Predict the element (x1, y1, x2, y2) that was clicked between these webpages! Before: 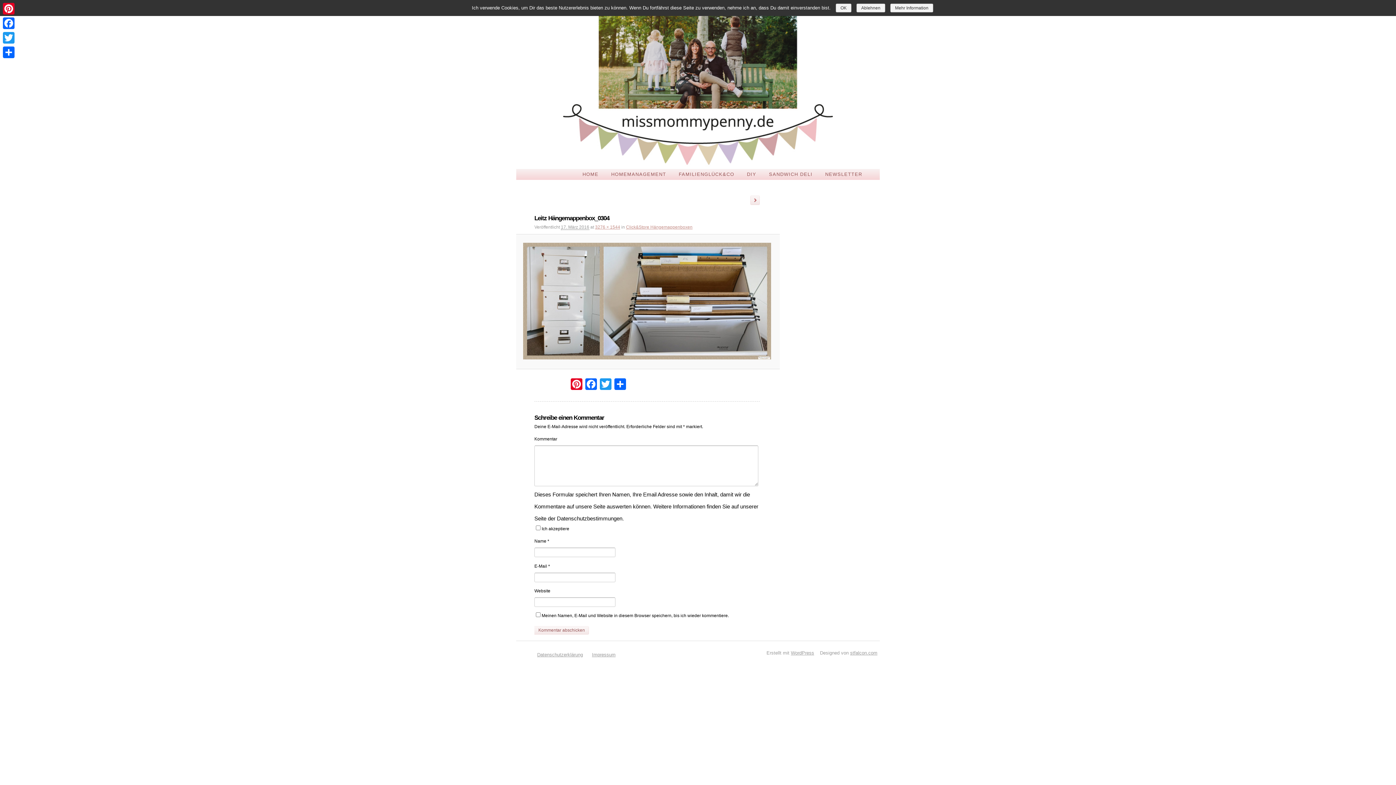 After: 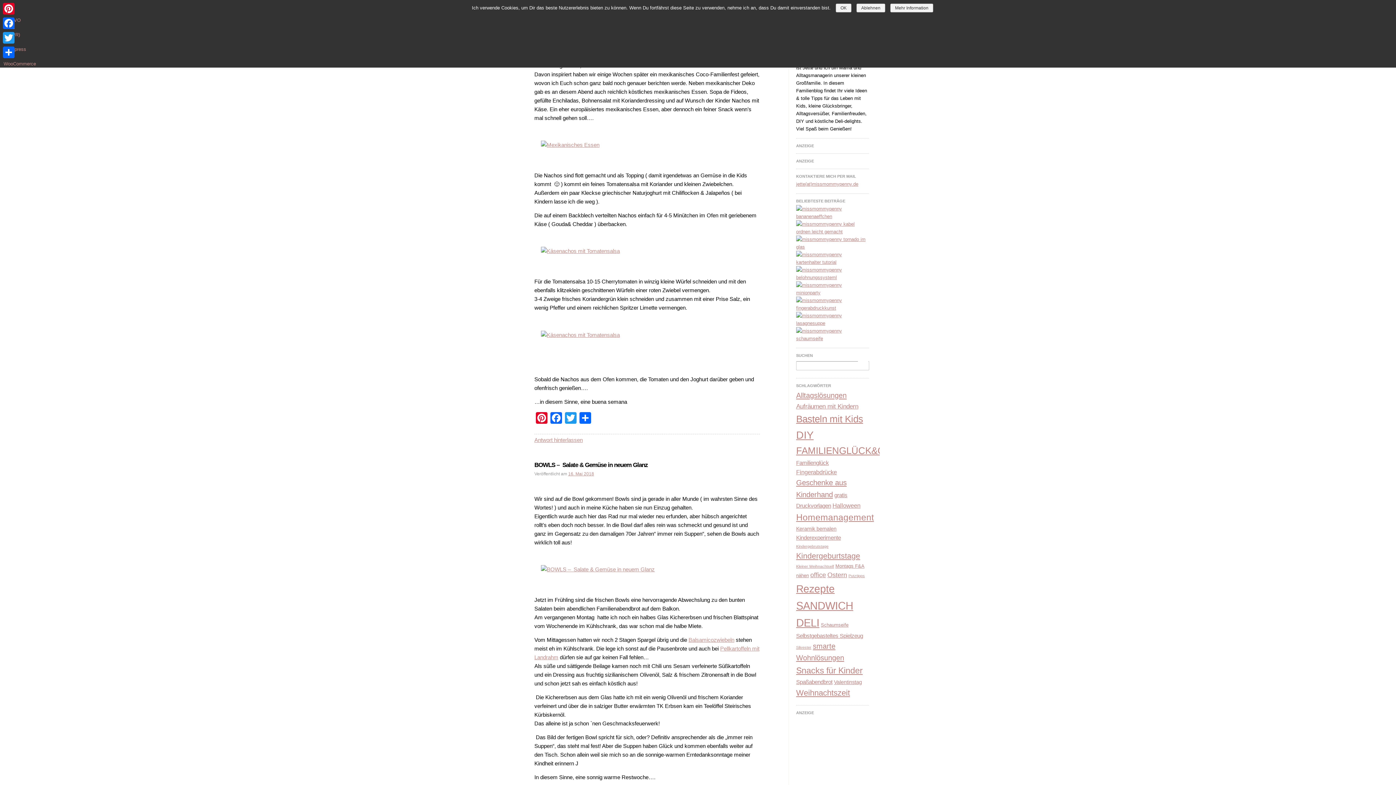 Action: bbox: (764, 169, 817, 179) label: SANDWICH DELI